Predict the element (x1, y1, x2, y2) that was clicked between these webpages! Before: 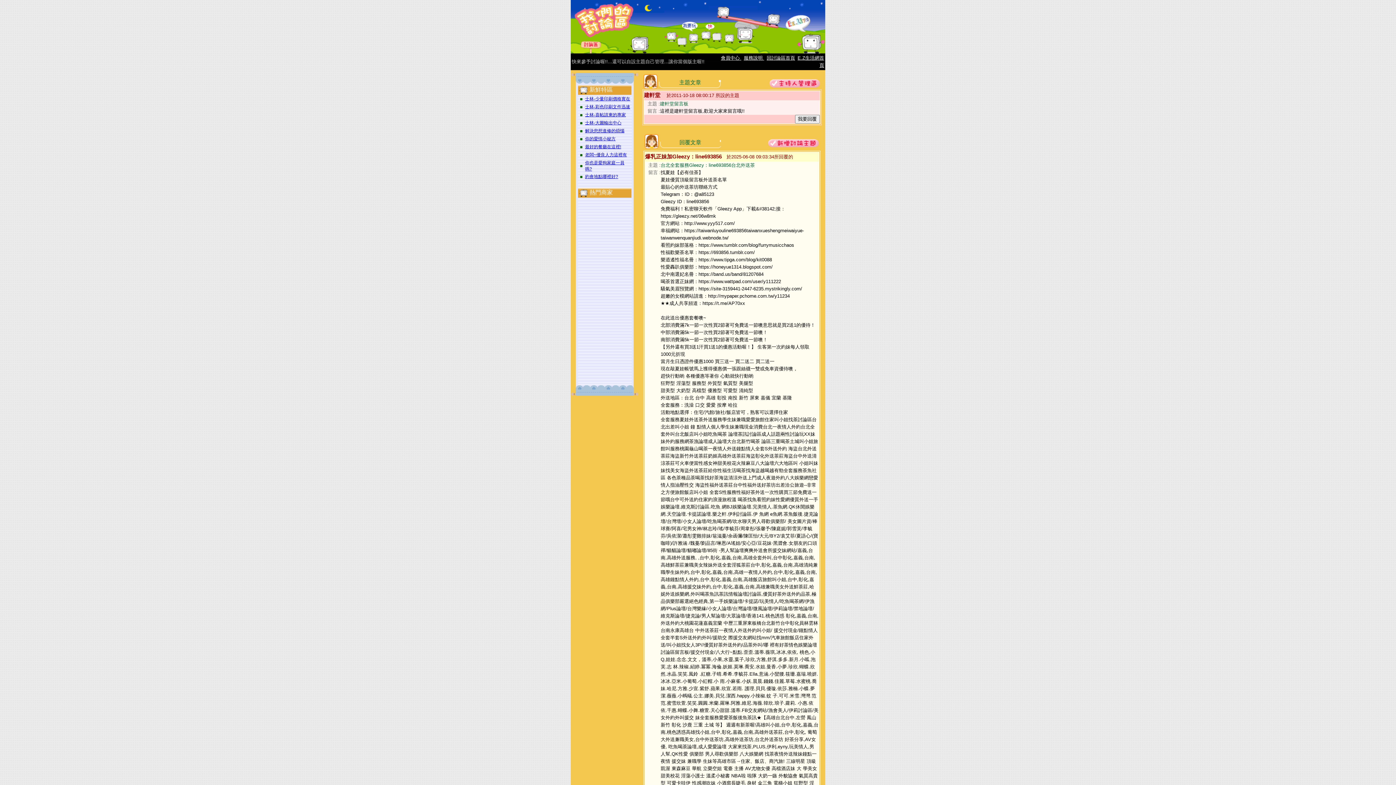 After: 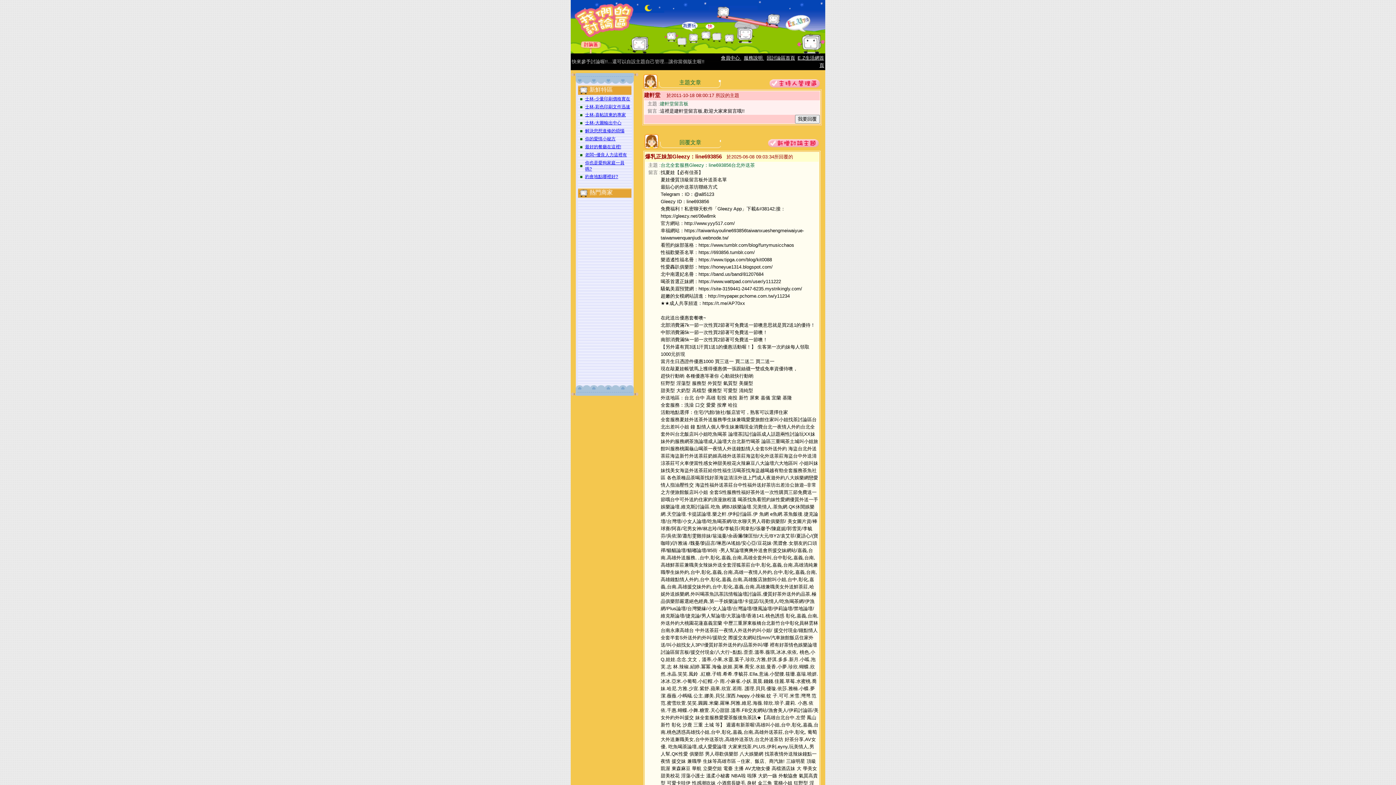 Action: bbox: (585, 144, 621, 149) label: 最好的餐廳在這裡!